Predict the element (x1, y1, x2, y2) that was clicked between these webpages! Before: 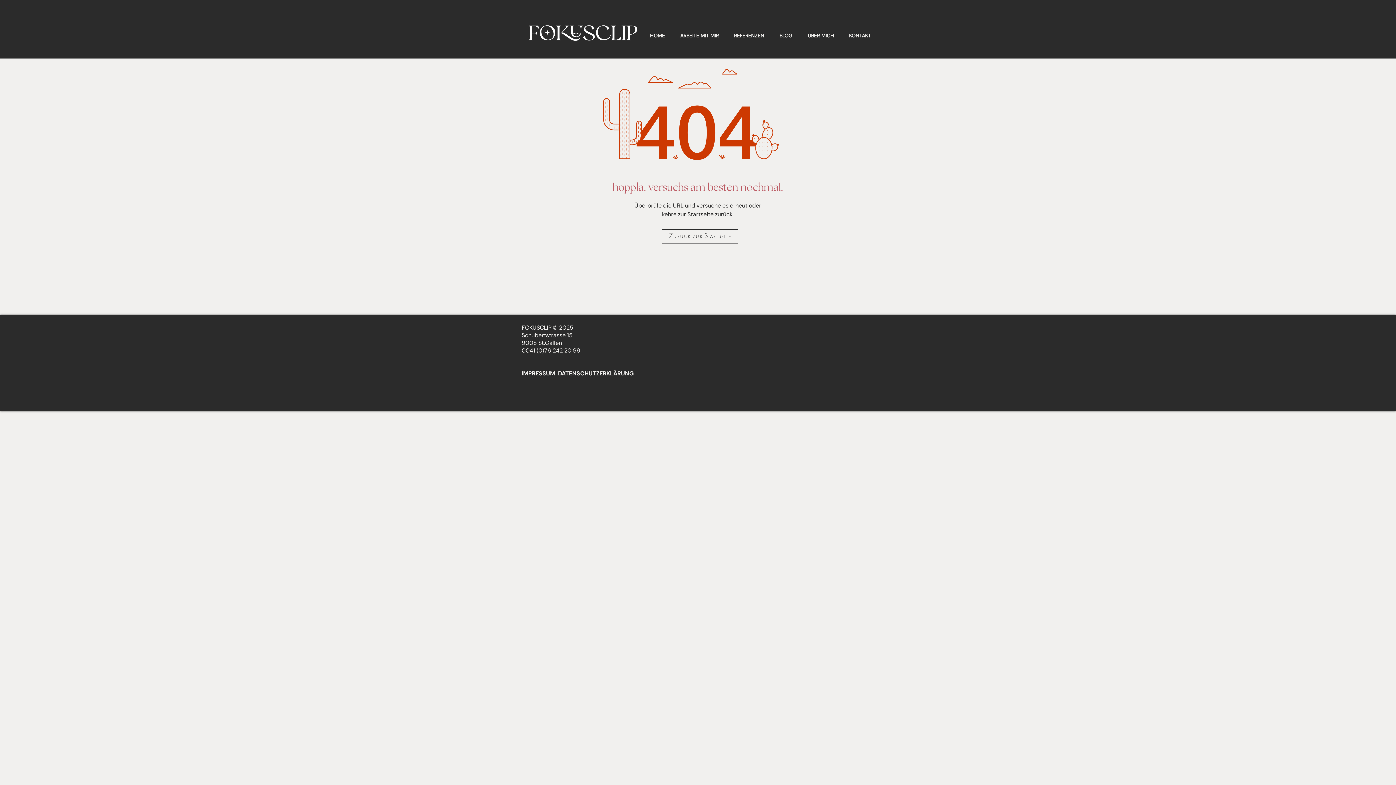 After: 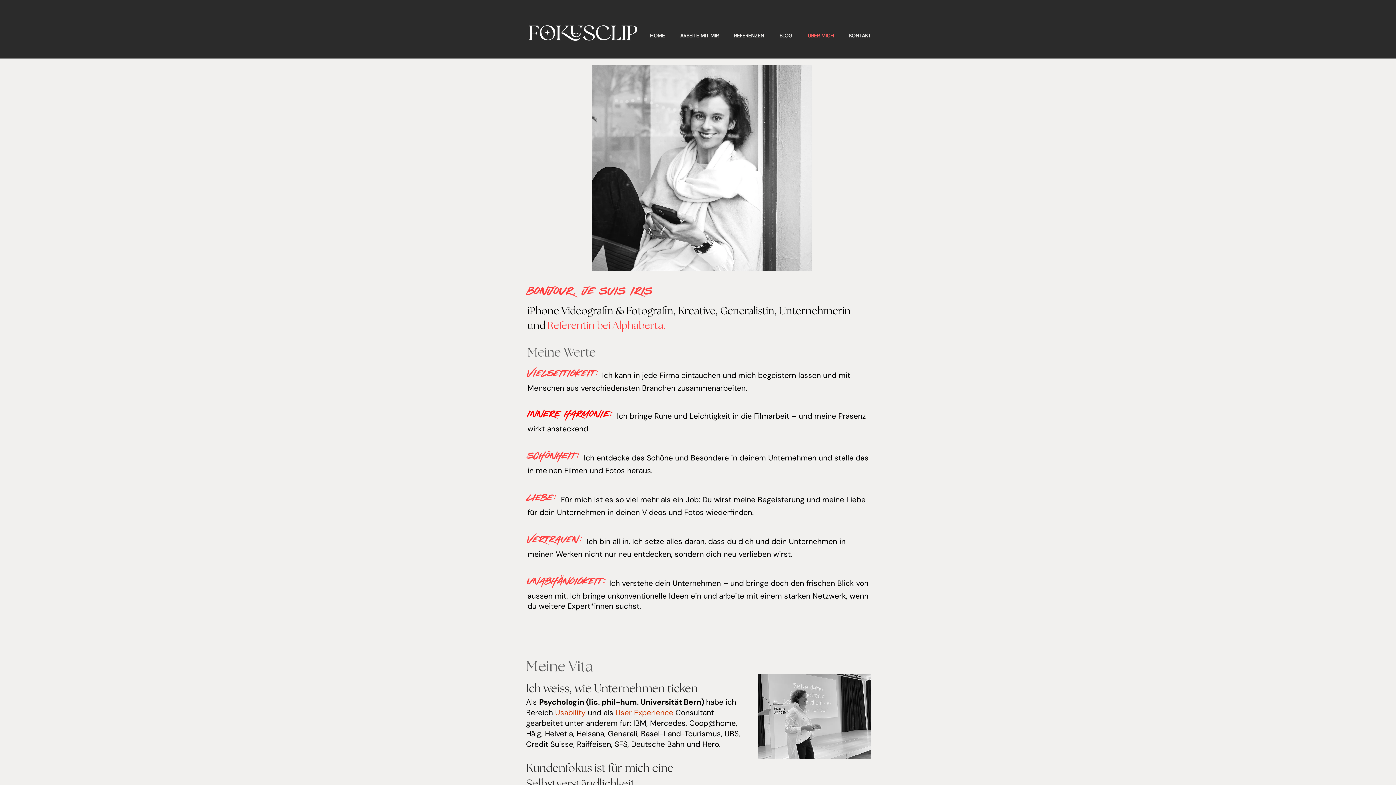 Action: label: ÜBER MICH bbox: (800, 24, 841, 40)